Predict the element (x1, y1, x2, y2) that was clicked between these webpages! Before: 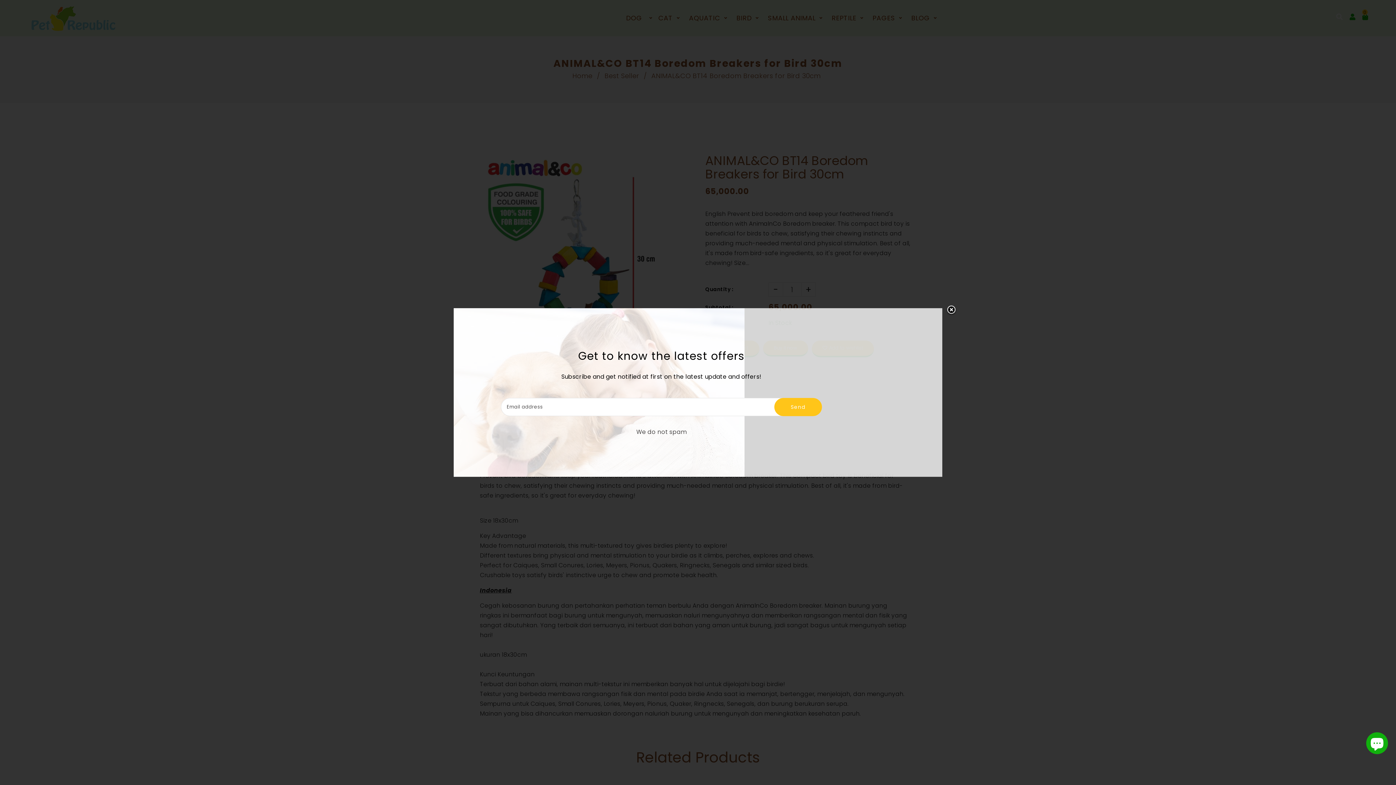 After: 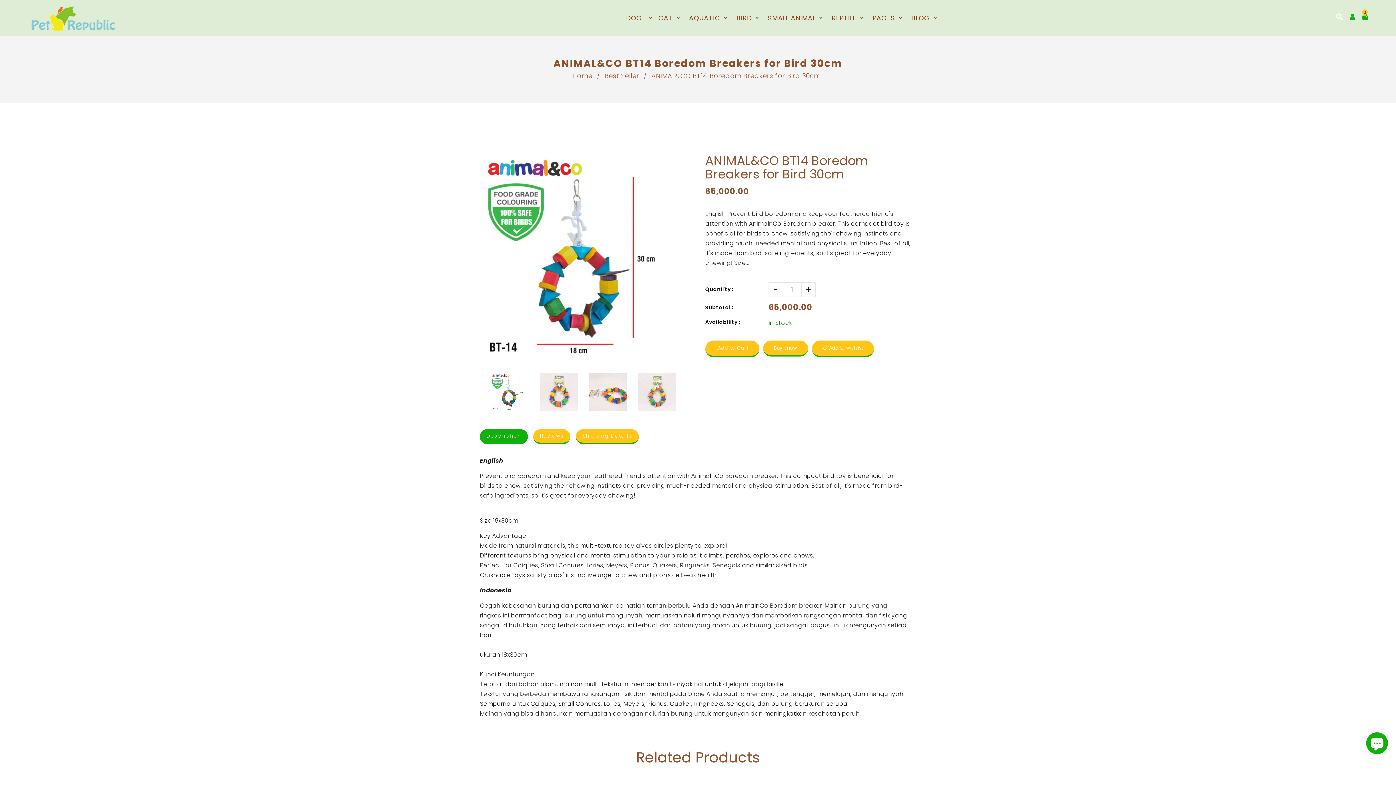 Action: bbox: (941, 299, 962, 321)